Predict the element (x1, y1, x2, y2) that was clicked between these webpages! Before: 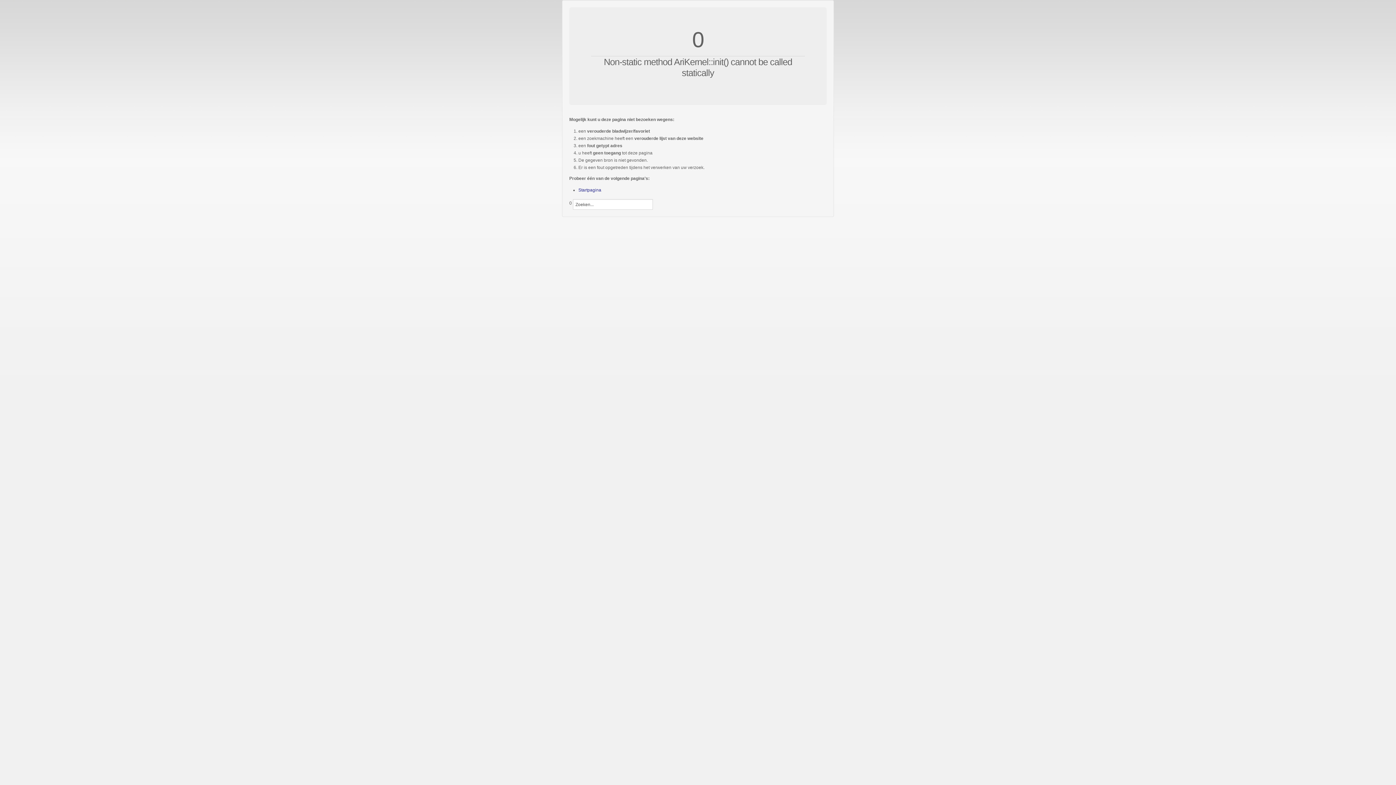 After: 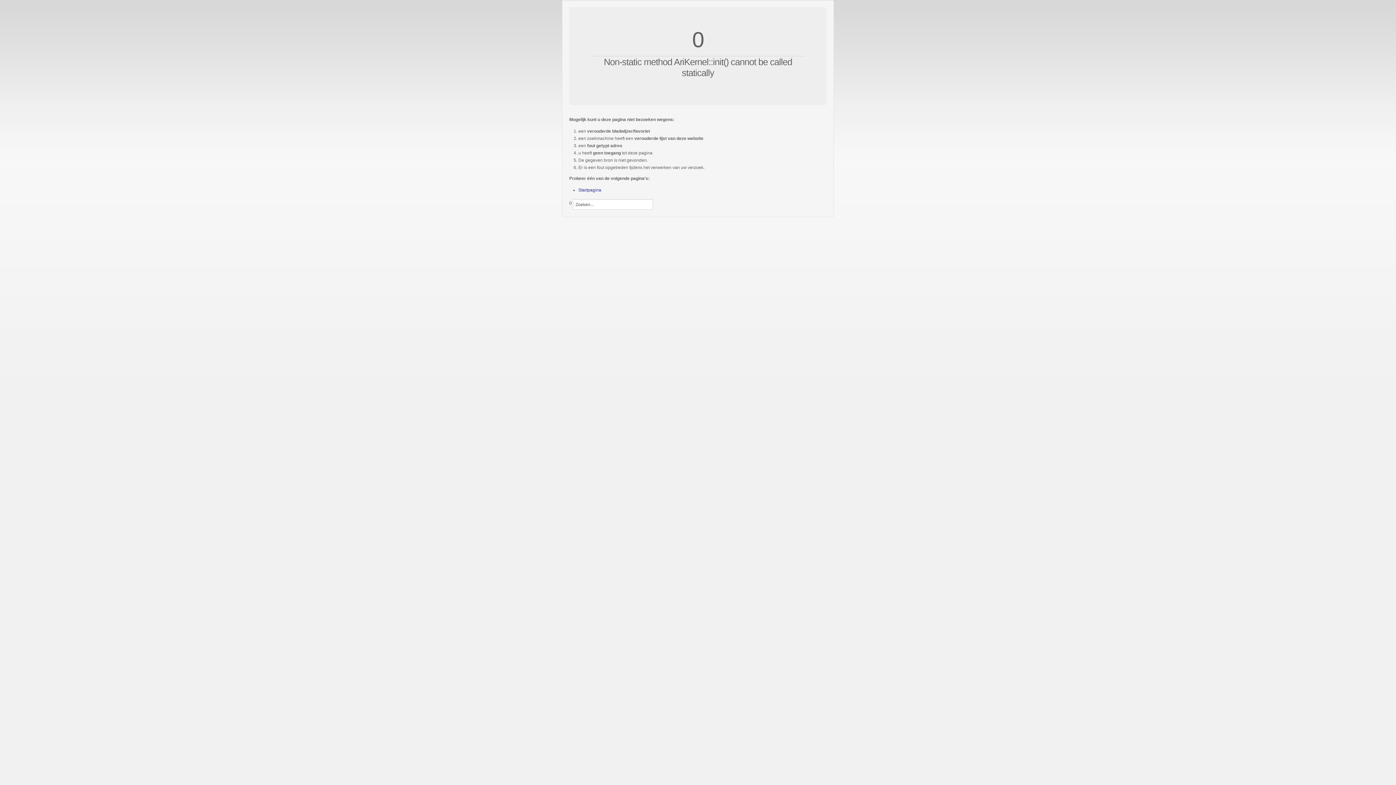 Action: label: Startpagina bbox: (578, 187, 601, 192)